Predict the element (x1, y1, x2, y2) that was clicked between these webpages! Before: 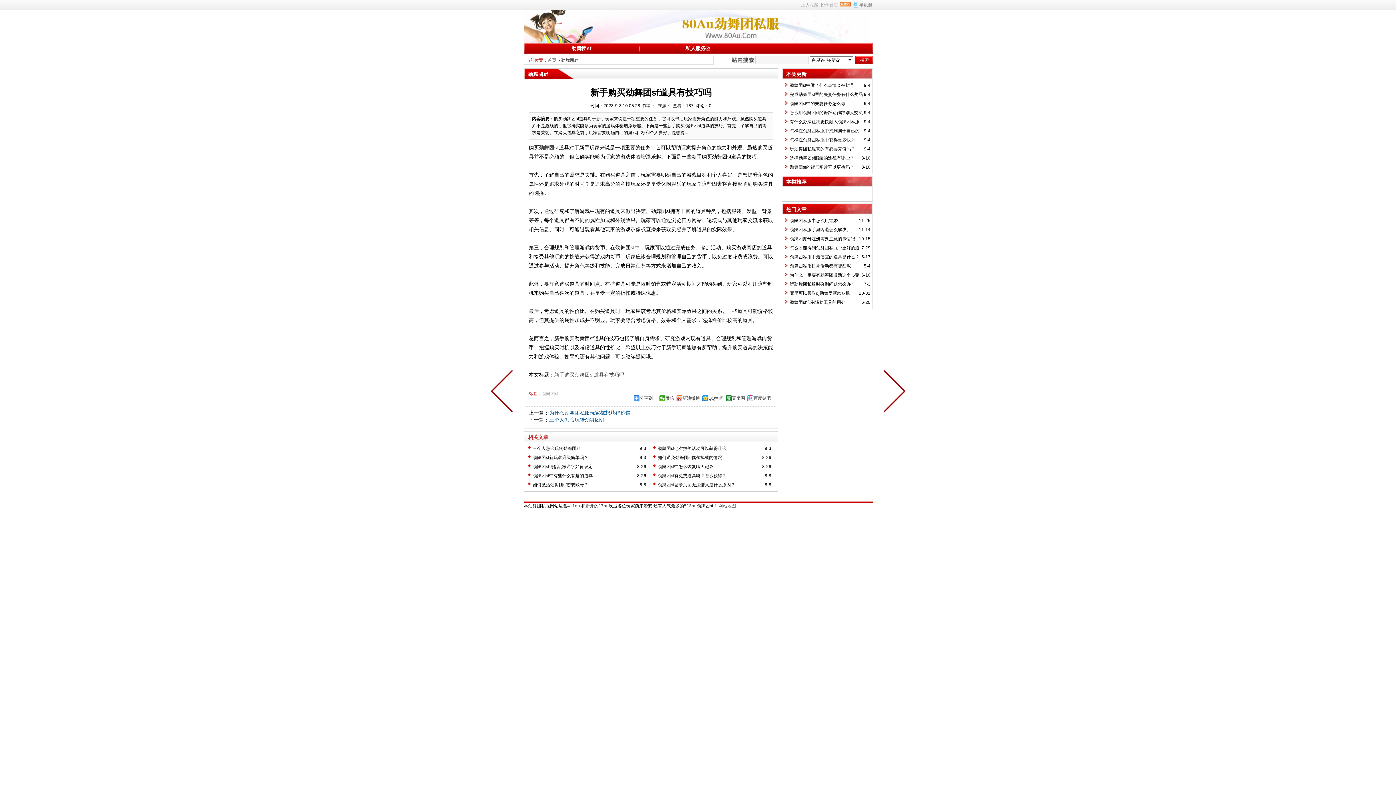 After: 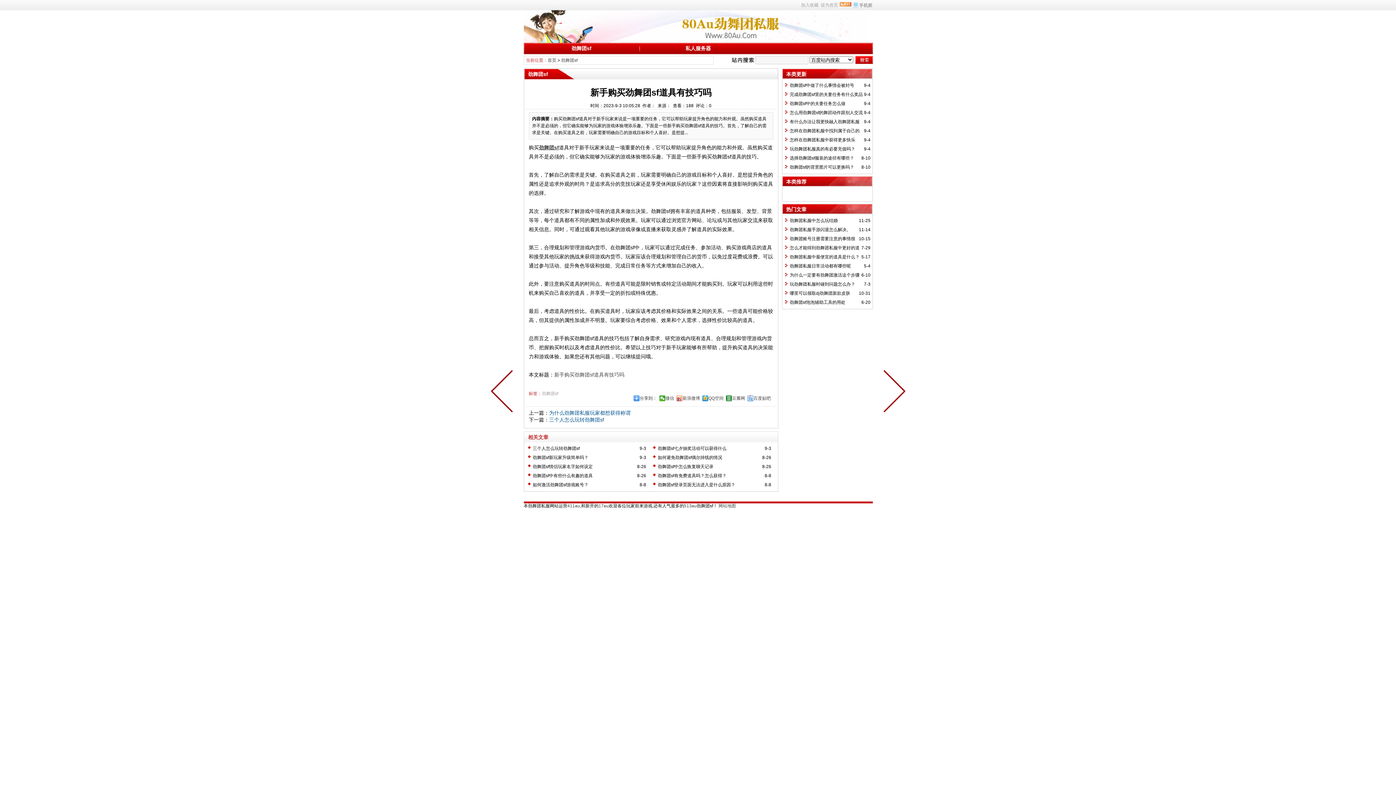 Action: label: 新手购买劲舞团sf道具有技巧吗 bbox: (554, 372, 624, 377)